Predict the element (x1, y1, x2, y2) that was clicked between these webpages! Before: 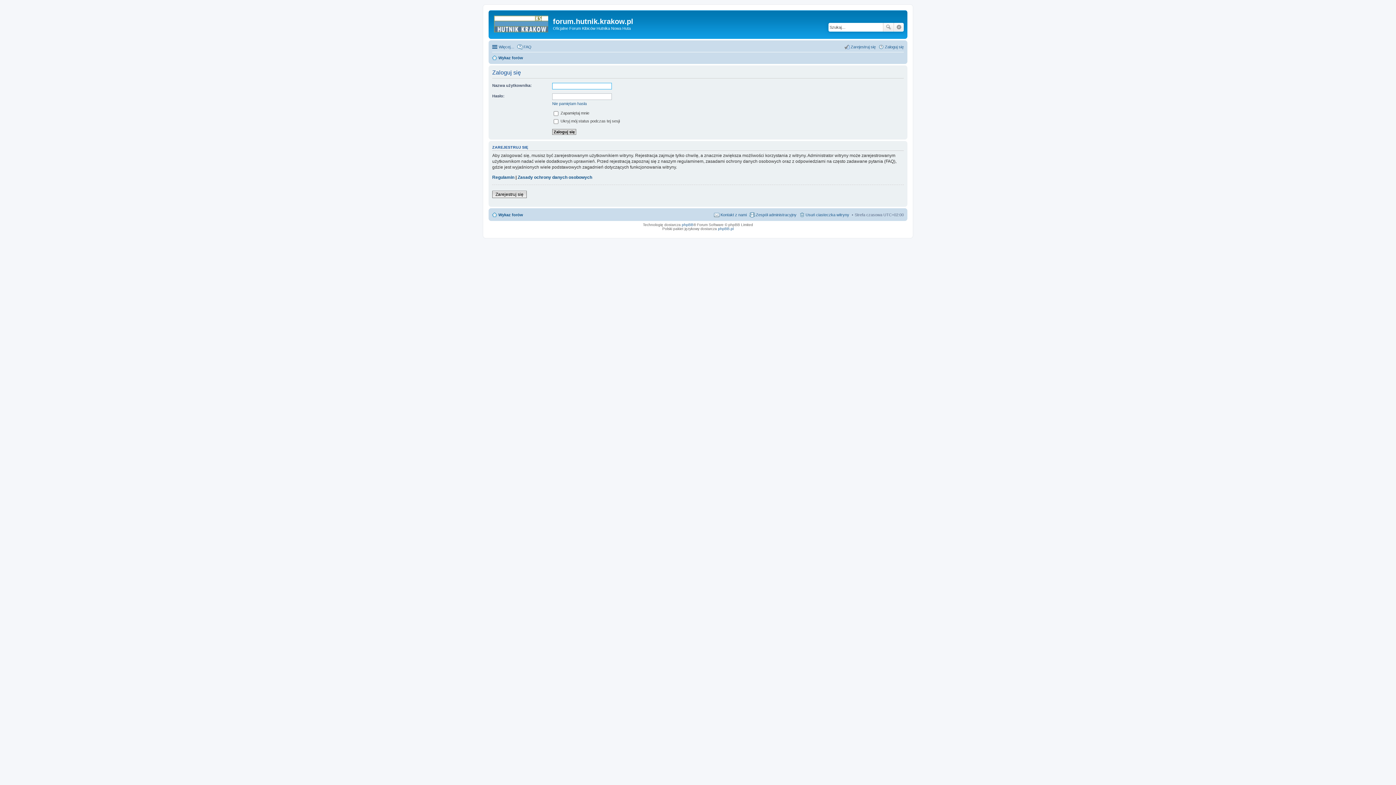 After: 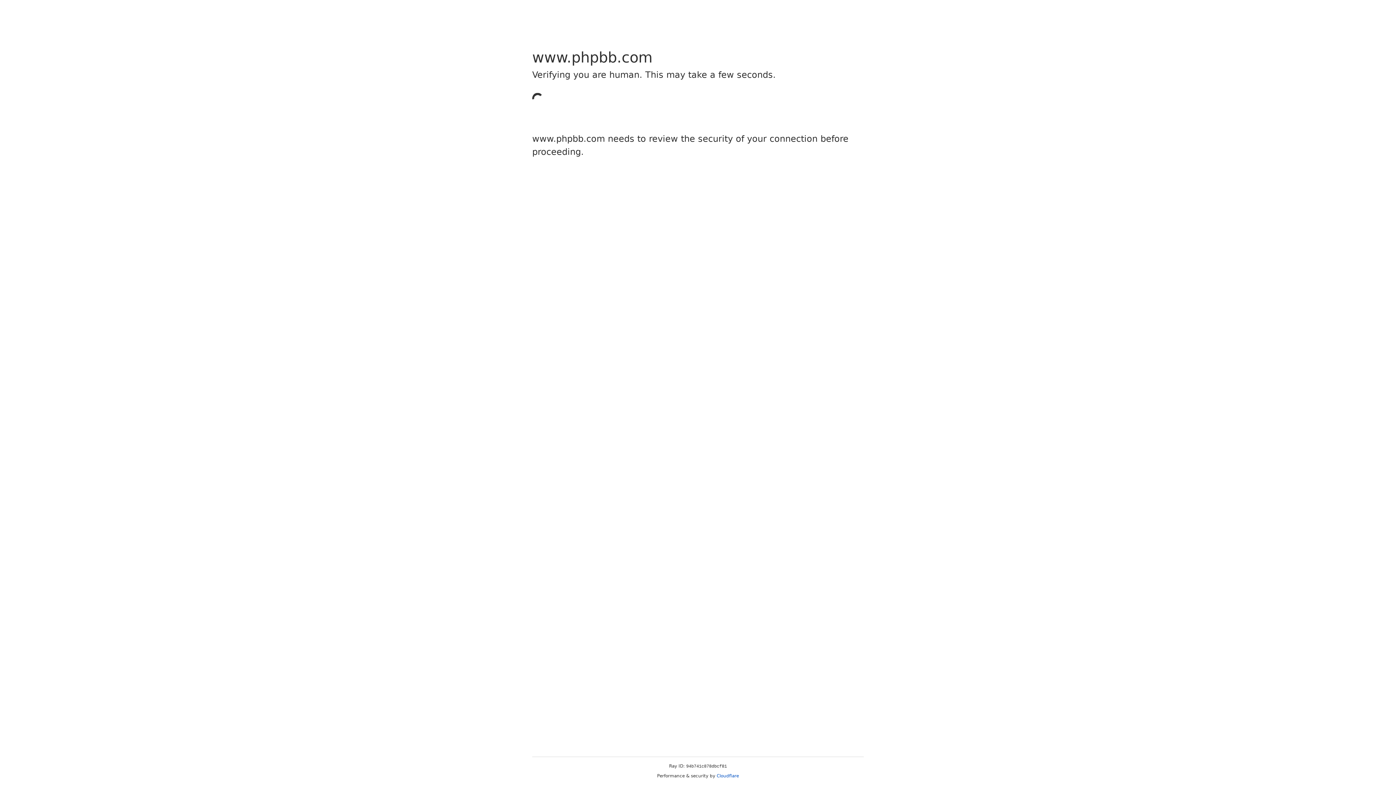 Action: bbox: (682, 222, 693, 226) label: phpBB